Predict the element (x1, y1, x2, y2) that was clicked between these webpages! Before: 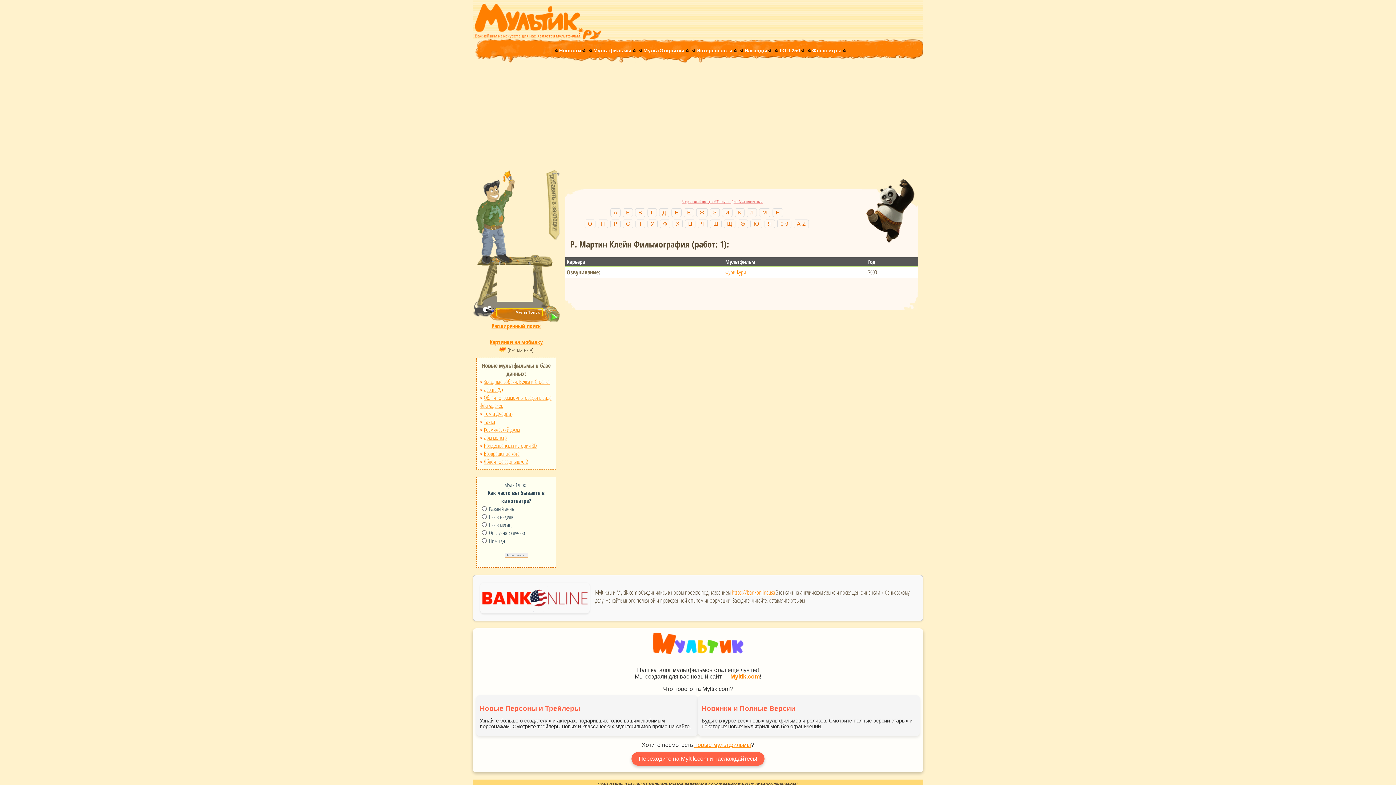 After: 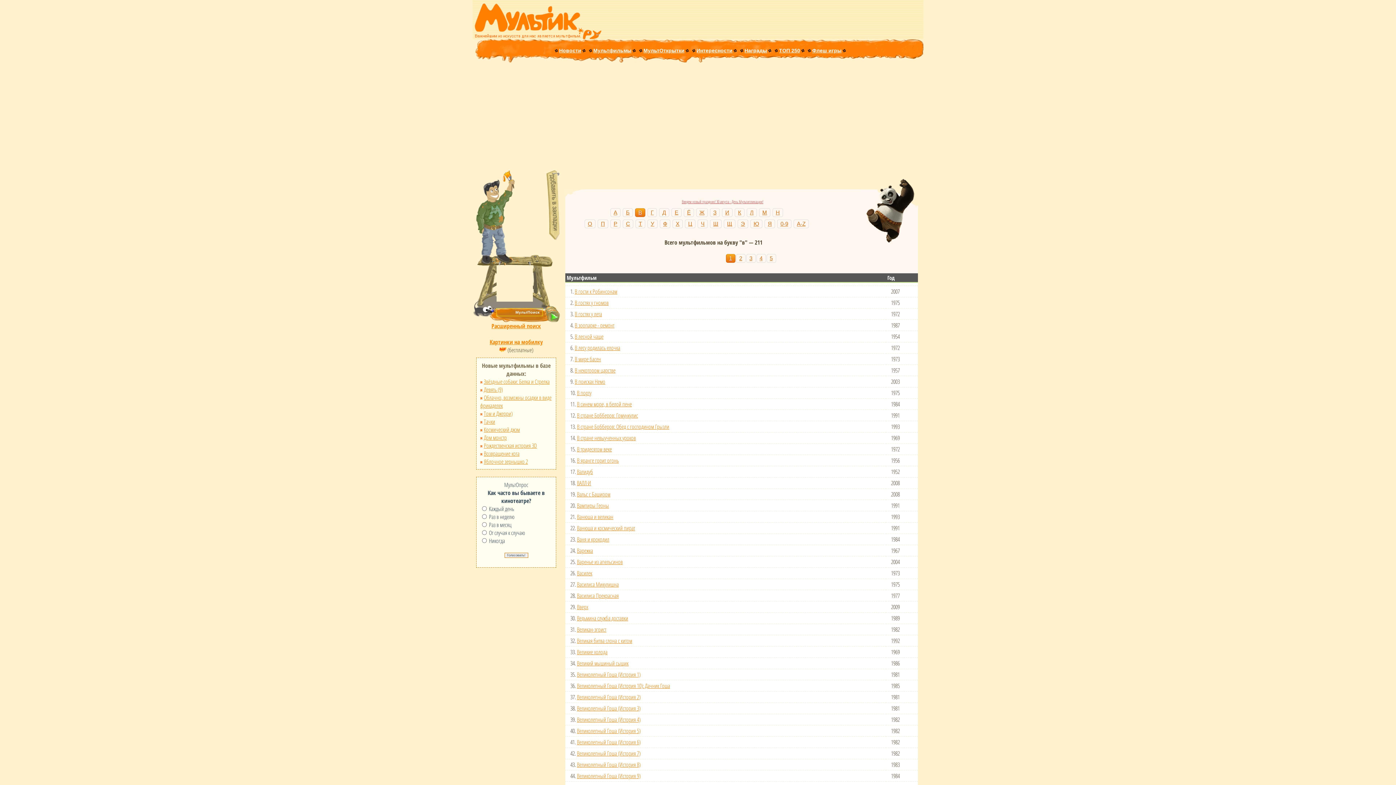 Action: bbox: (635, 208, 645, 217) label: В